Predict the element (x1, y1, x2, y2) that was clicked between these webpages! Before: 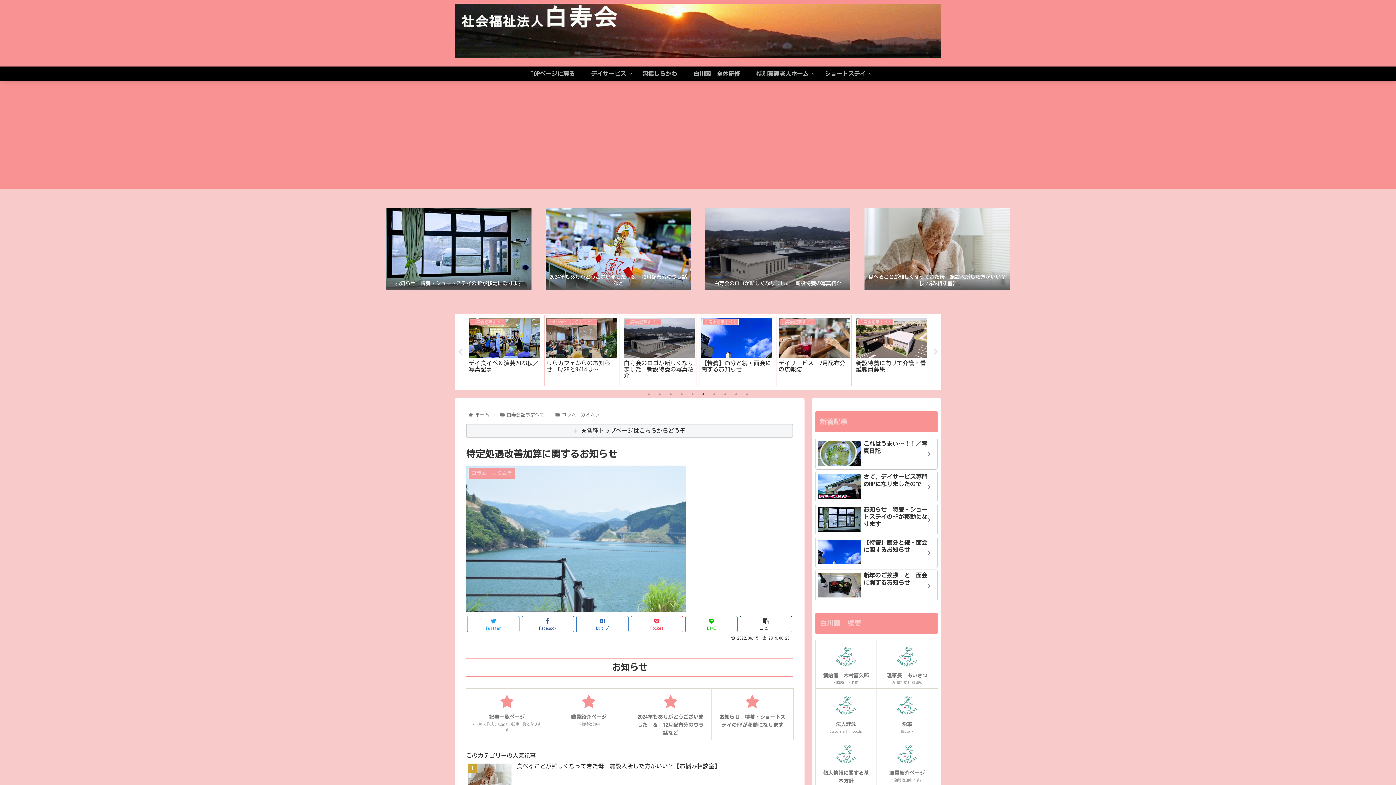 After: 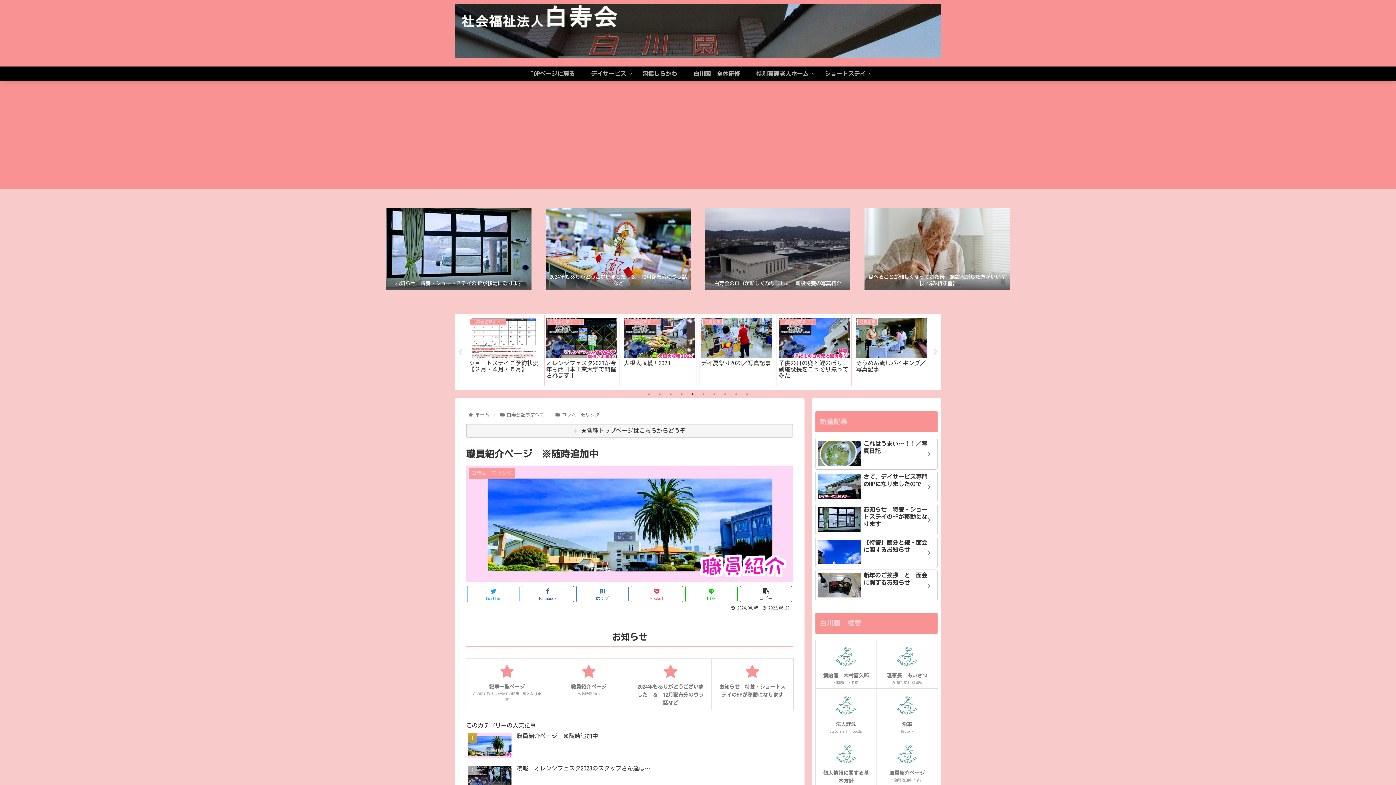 Action: label: 職員紹介ページ
※随時追加中です。 bbox: (876, 737, 937, 794)